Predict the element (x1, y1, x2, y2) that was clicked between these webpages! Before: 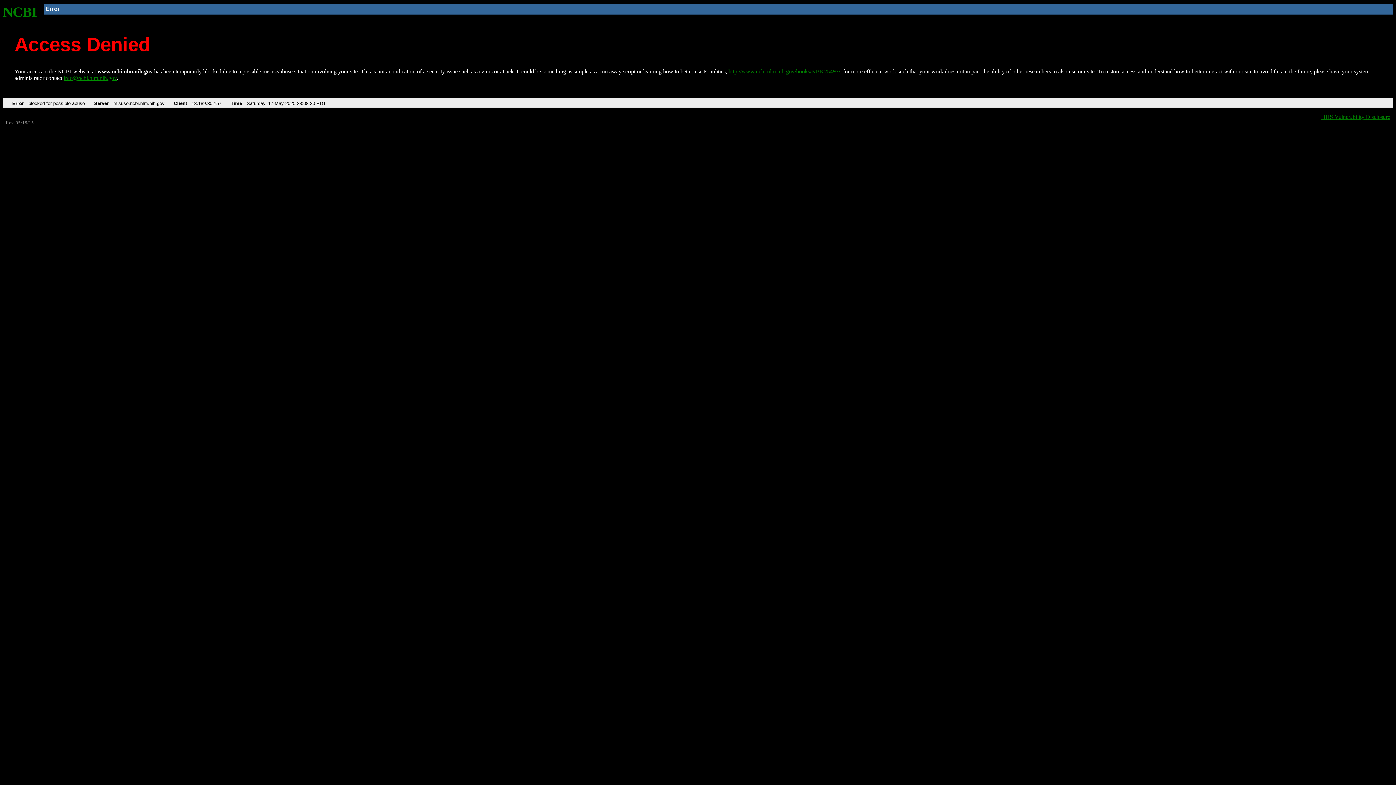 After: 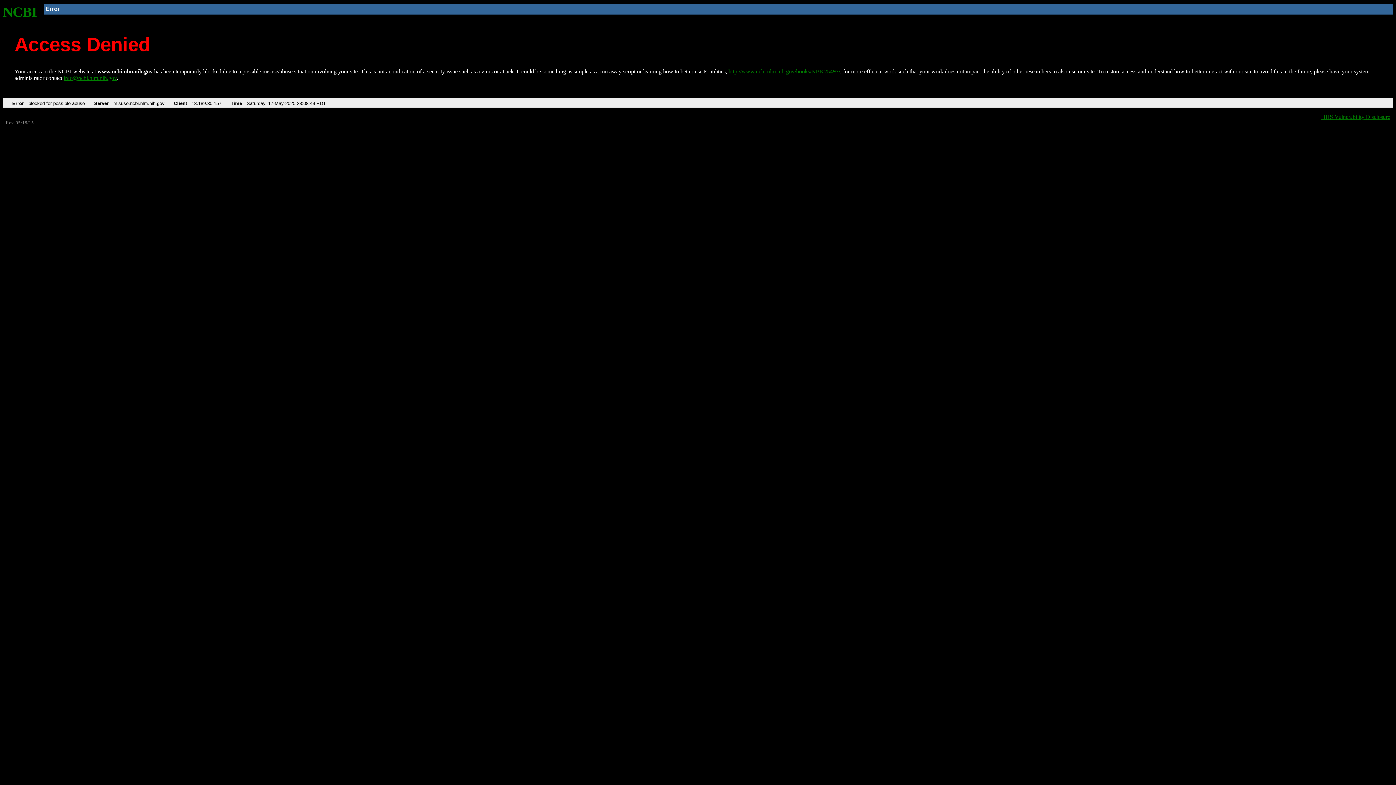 Action: label: http://www.ncbi.nlm.nih.gov/books/NBK25497/ bbox: (728, 68, 840, 74)